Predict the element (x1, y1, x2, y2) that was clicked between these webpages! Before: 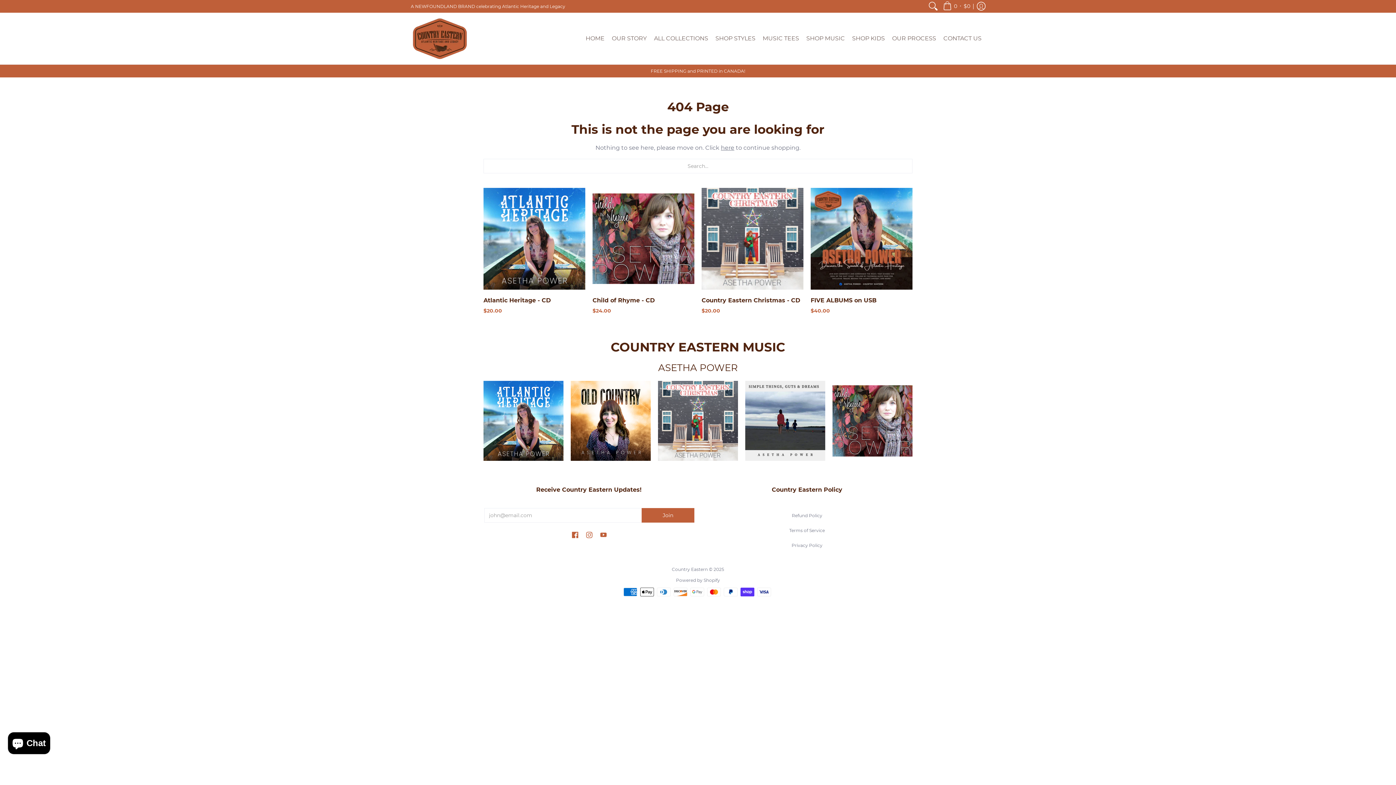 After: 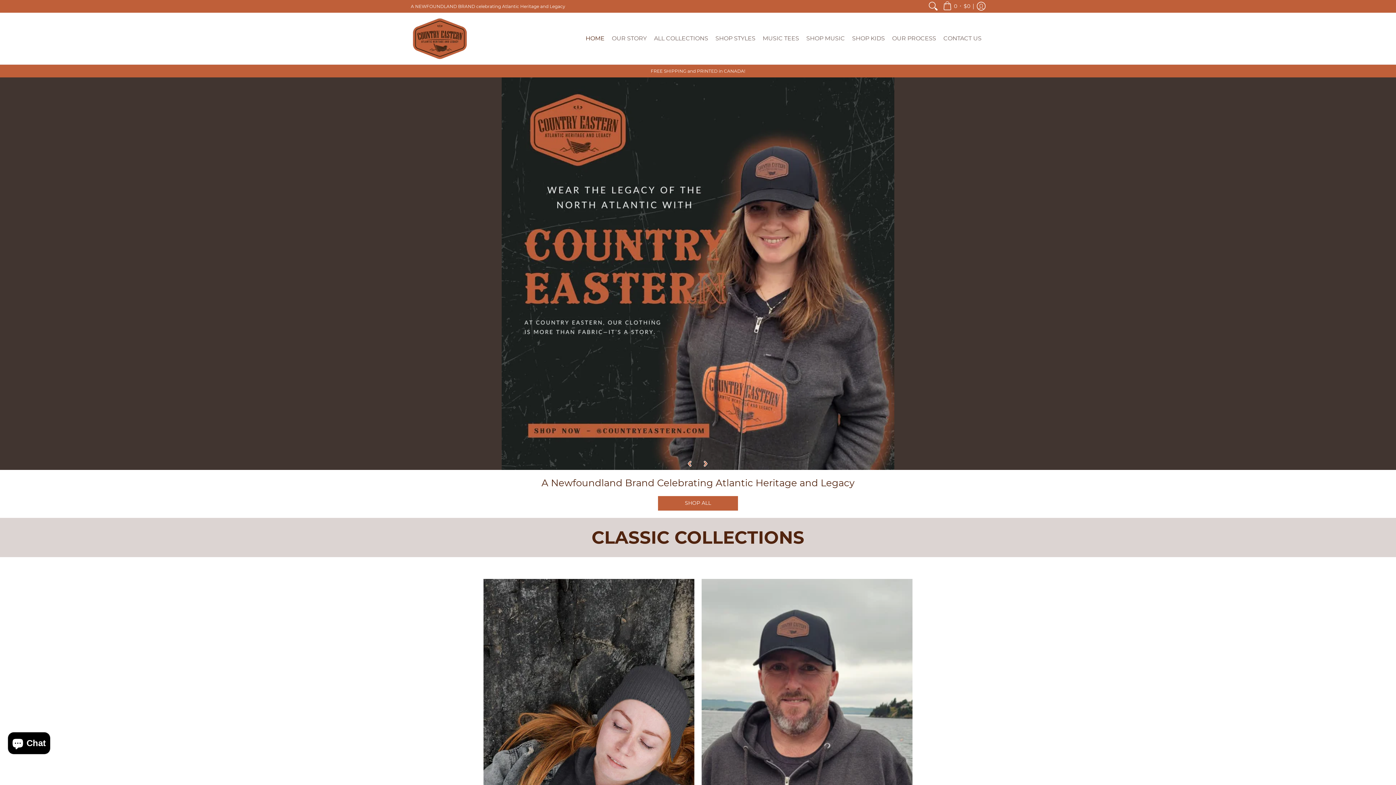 Action: bbox: (410, 12, 469, 64)